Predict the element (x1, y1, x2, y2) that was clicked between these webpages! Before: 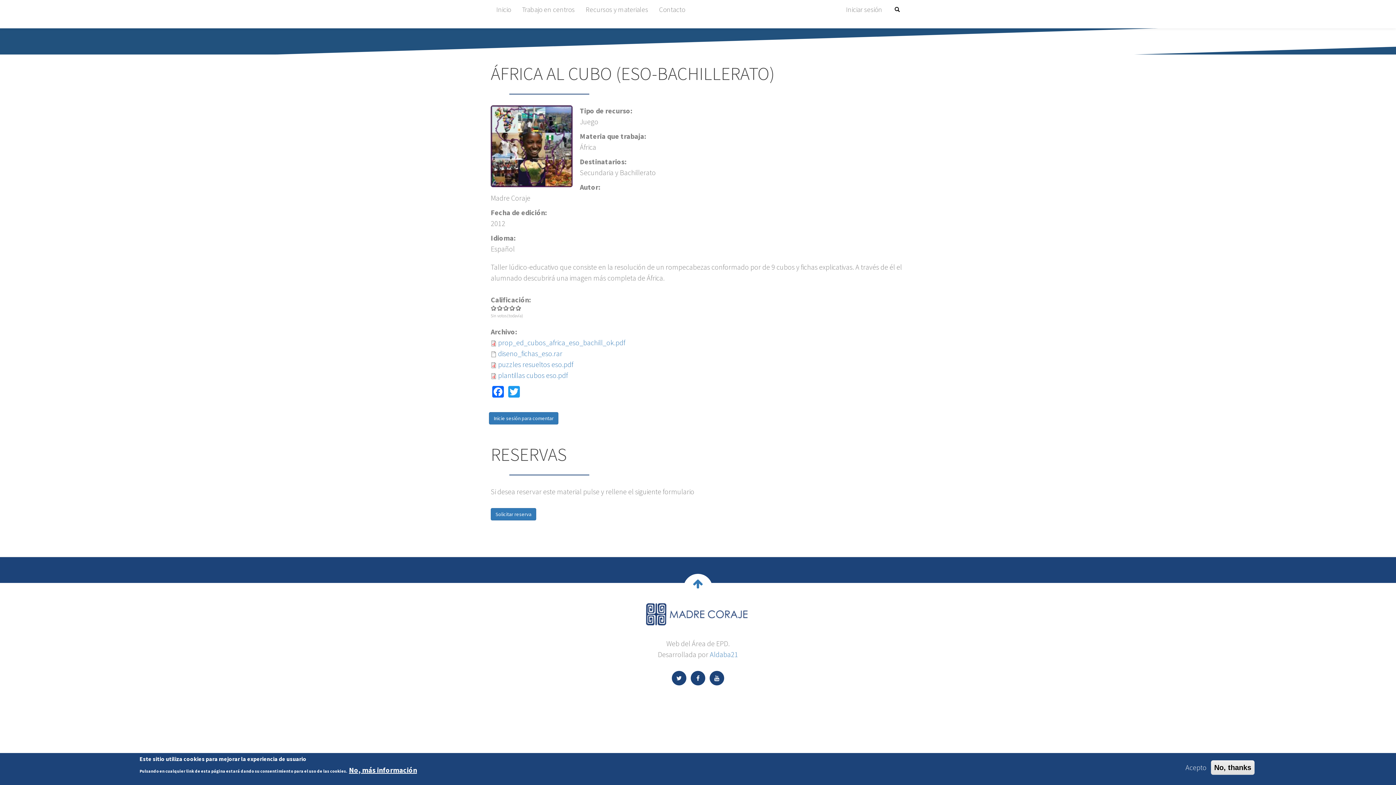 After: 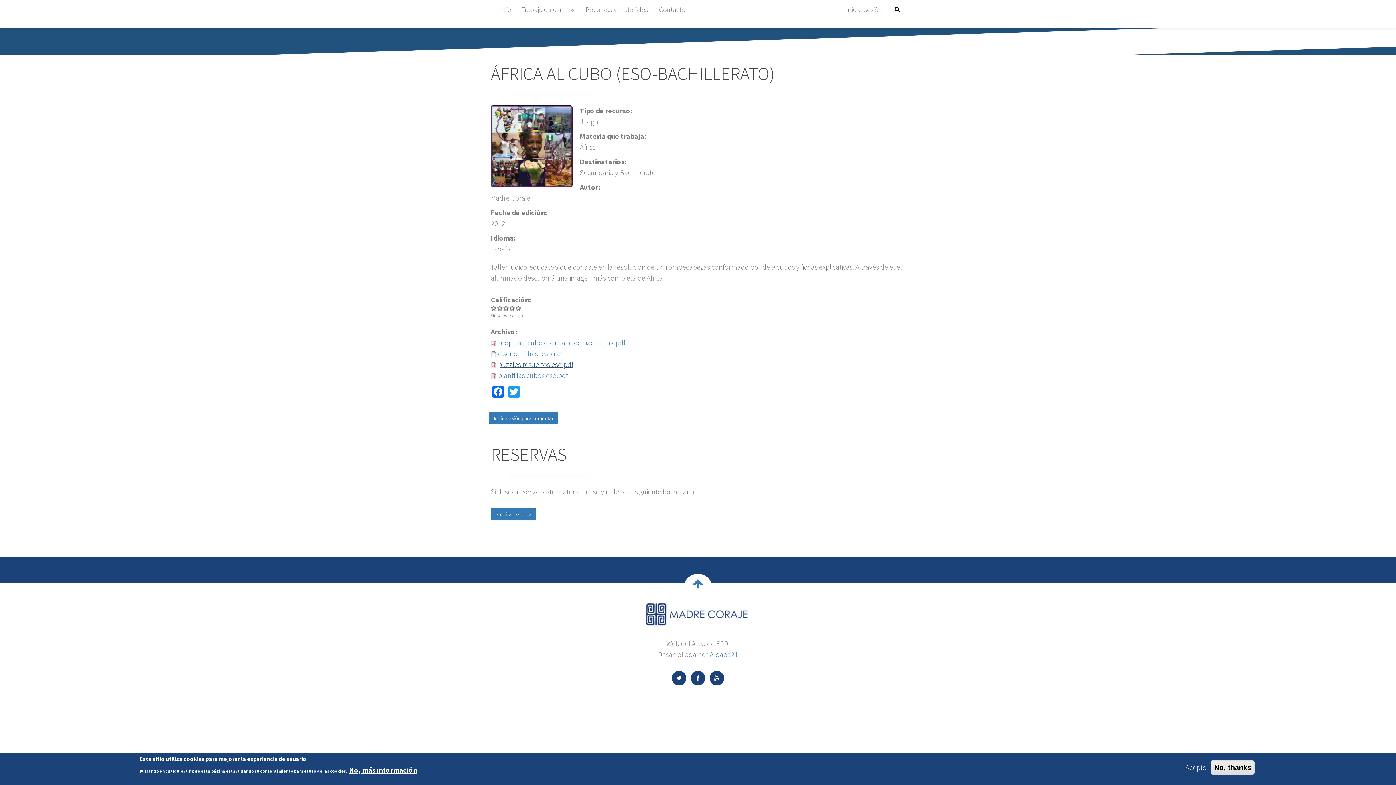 Action: label: puzzles resueltos eso.pdf bbox: (498, 360, 573, 369)